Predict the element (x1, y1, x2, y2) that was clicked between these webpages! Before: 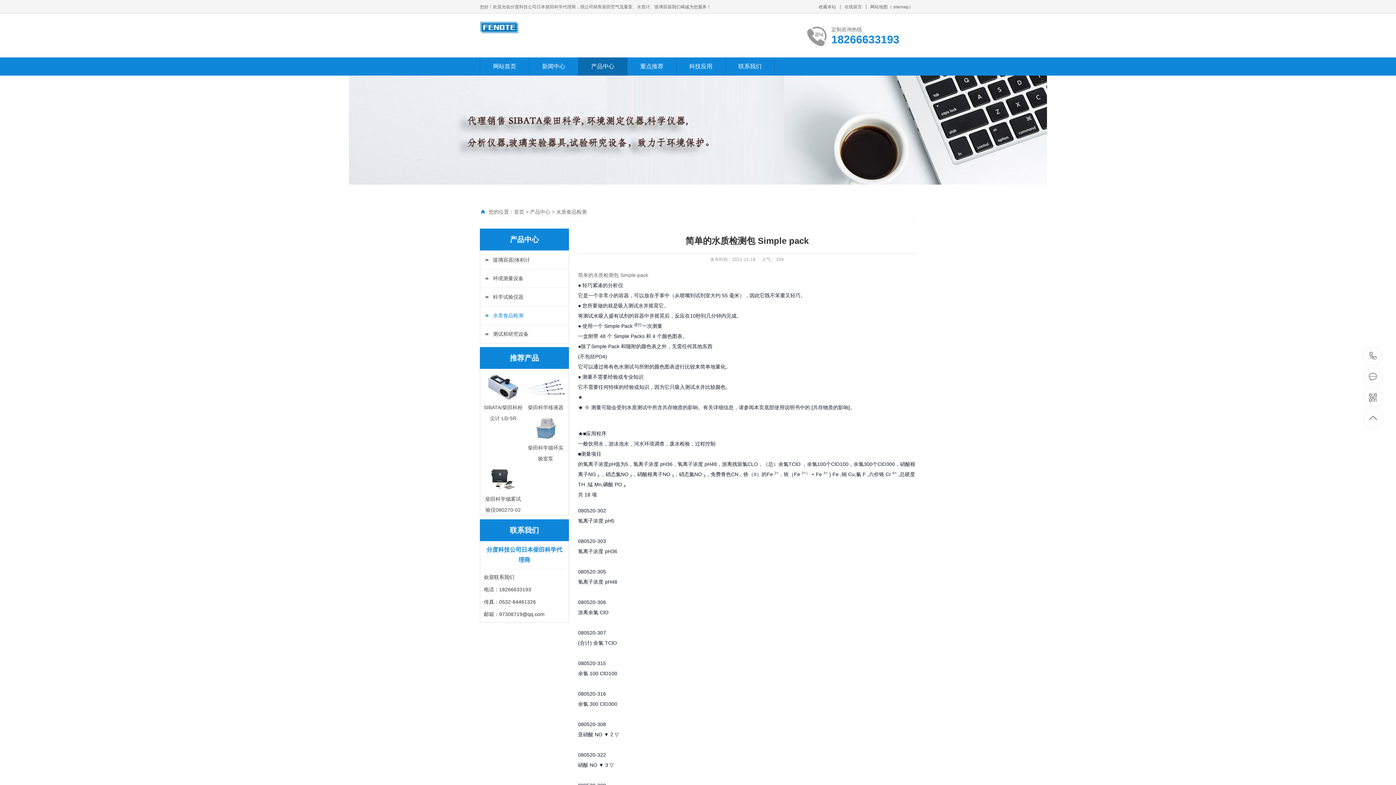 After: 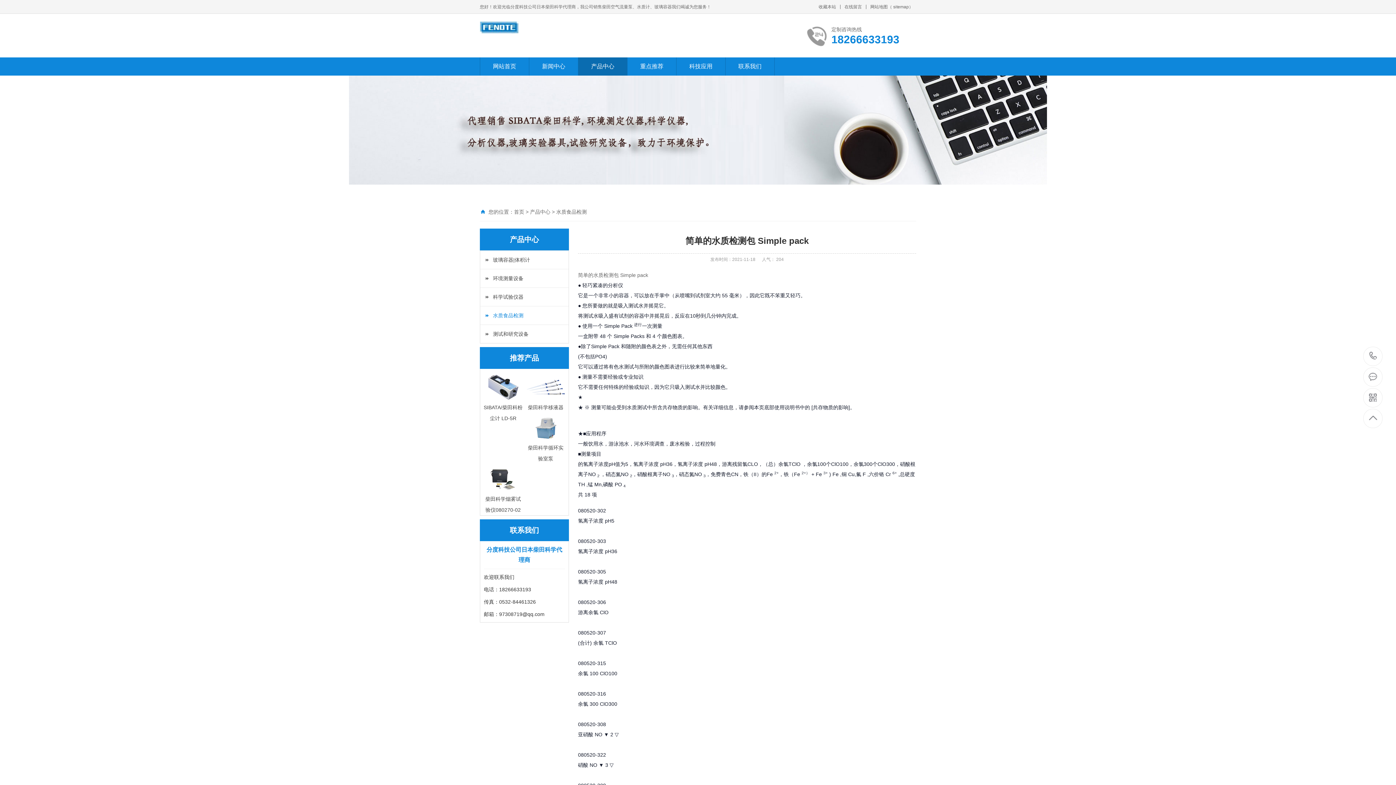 Action: bbox: (841, 471, 856, 477) label: 铜 Cu,